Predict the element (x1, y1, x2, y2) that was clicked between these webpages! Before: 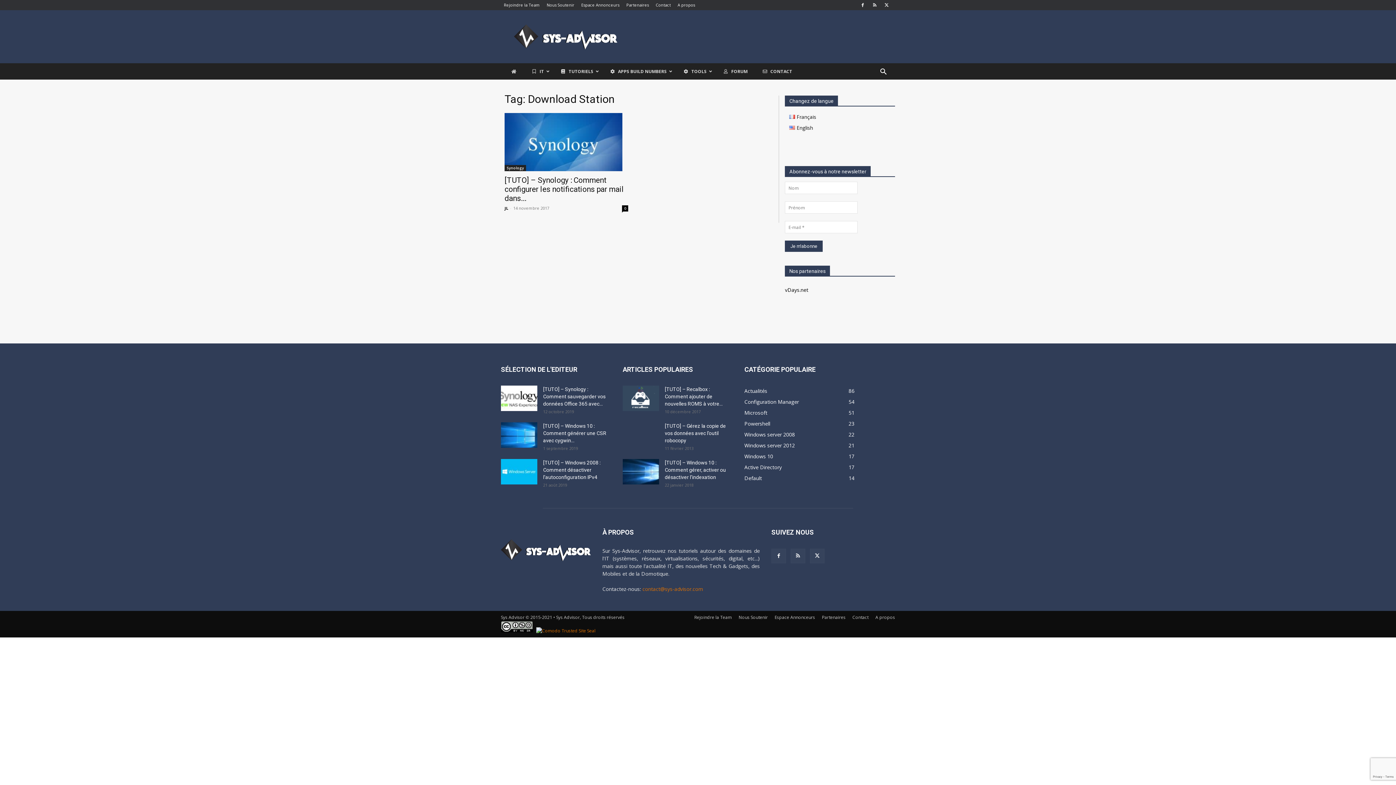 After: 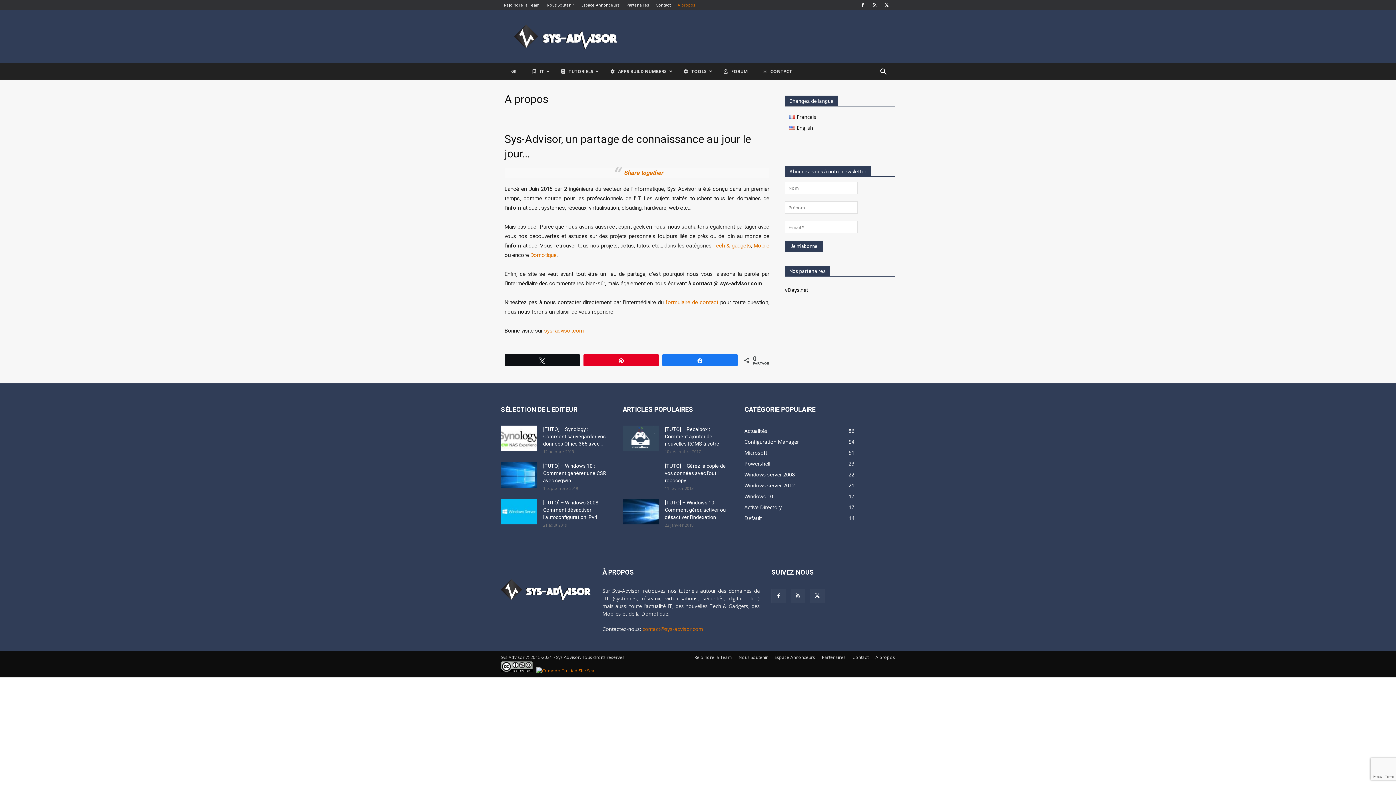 Action: bbox: (875, 614, 895, 621) label: A propos